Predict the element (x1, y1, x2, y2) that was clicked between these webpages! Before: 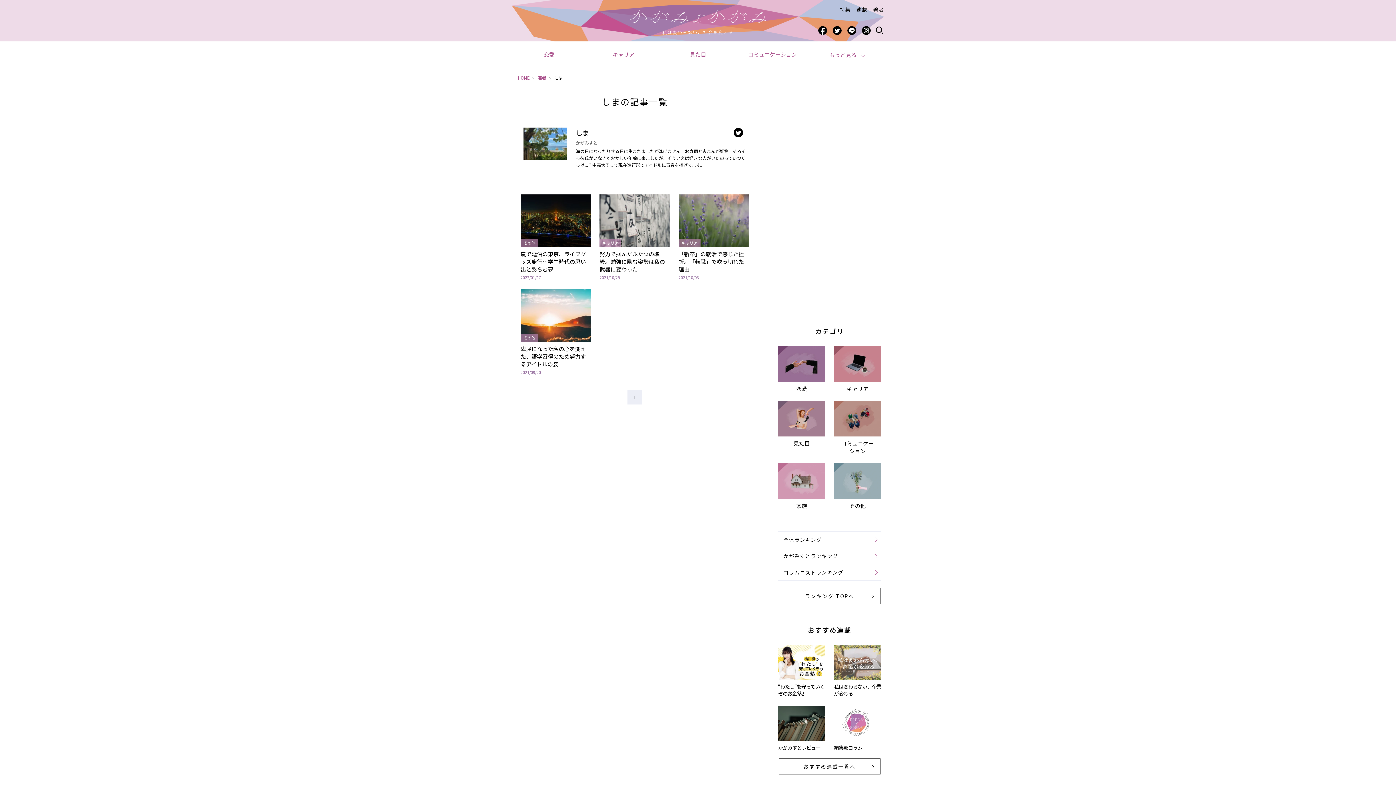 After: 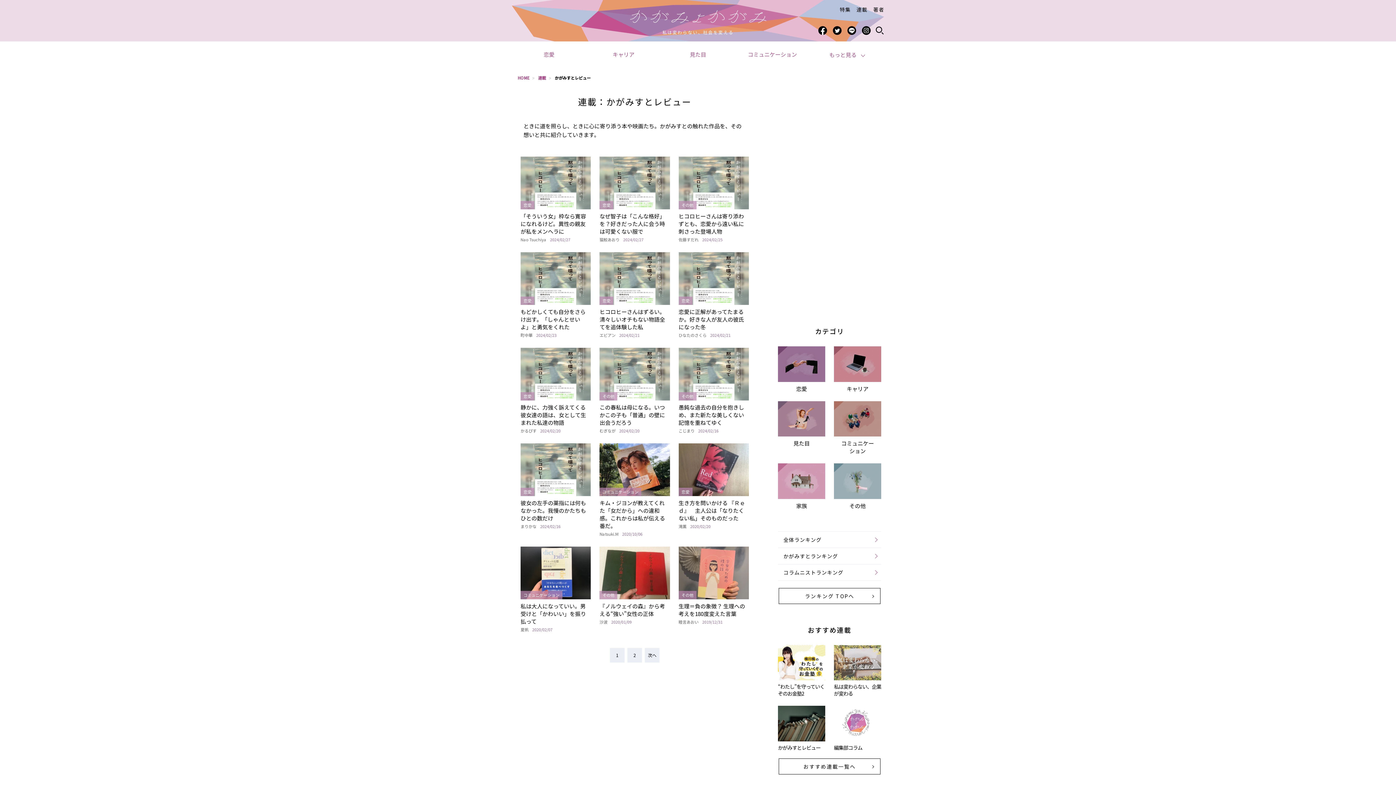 Action: bbox: (778, 744, 820, 751) label: かがみすとレビュー